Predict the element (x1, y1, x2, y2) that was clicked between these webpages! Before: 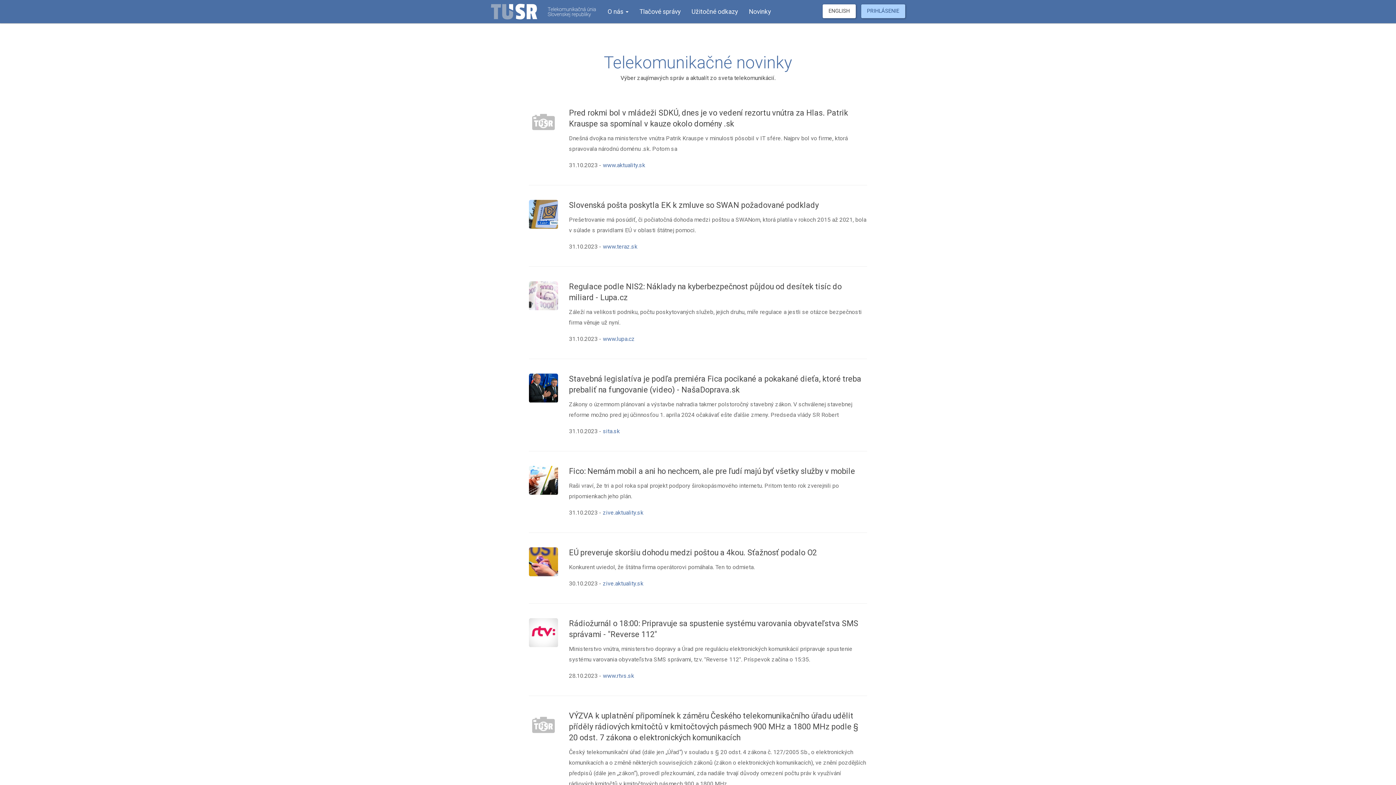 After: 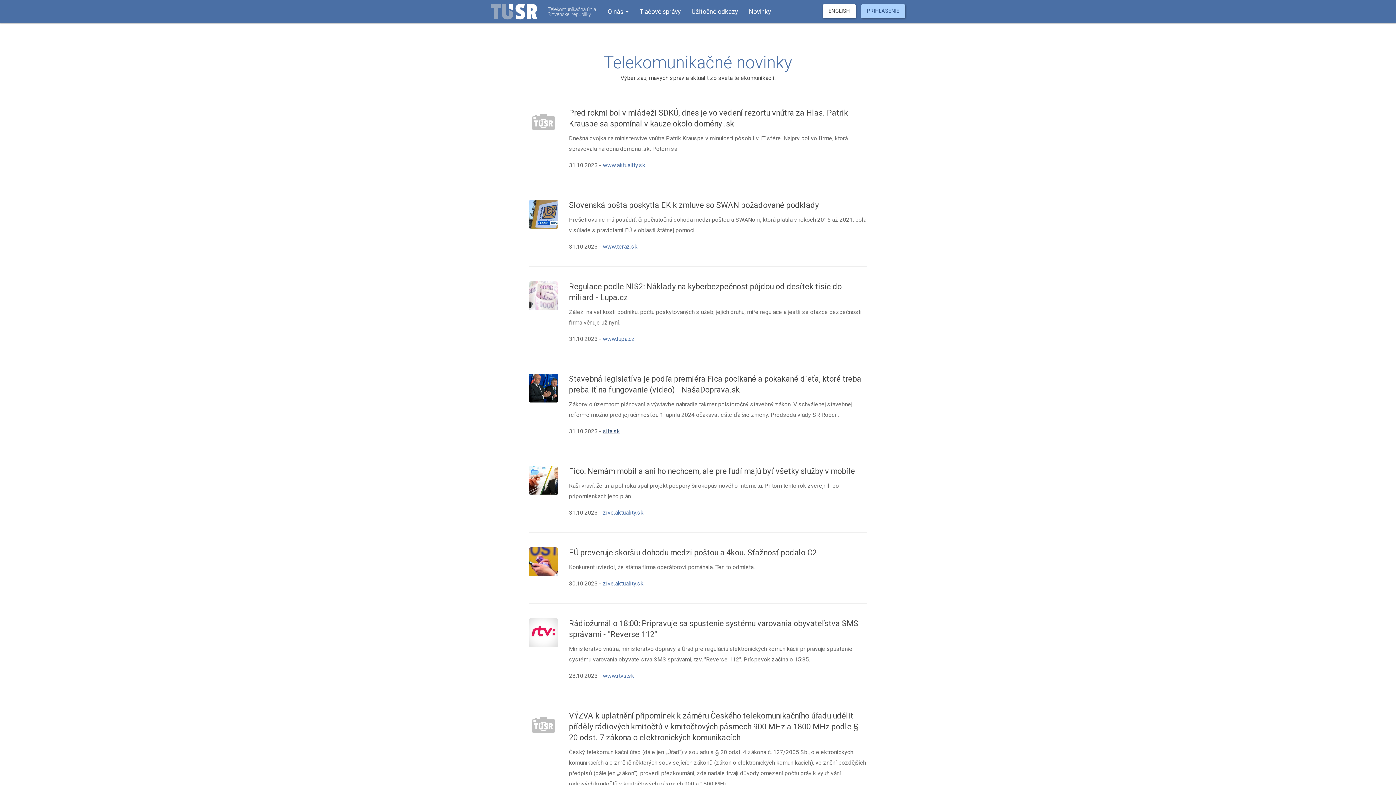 Action: label: sita.sk bbox: (603, 428, 620, 434)